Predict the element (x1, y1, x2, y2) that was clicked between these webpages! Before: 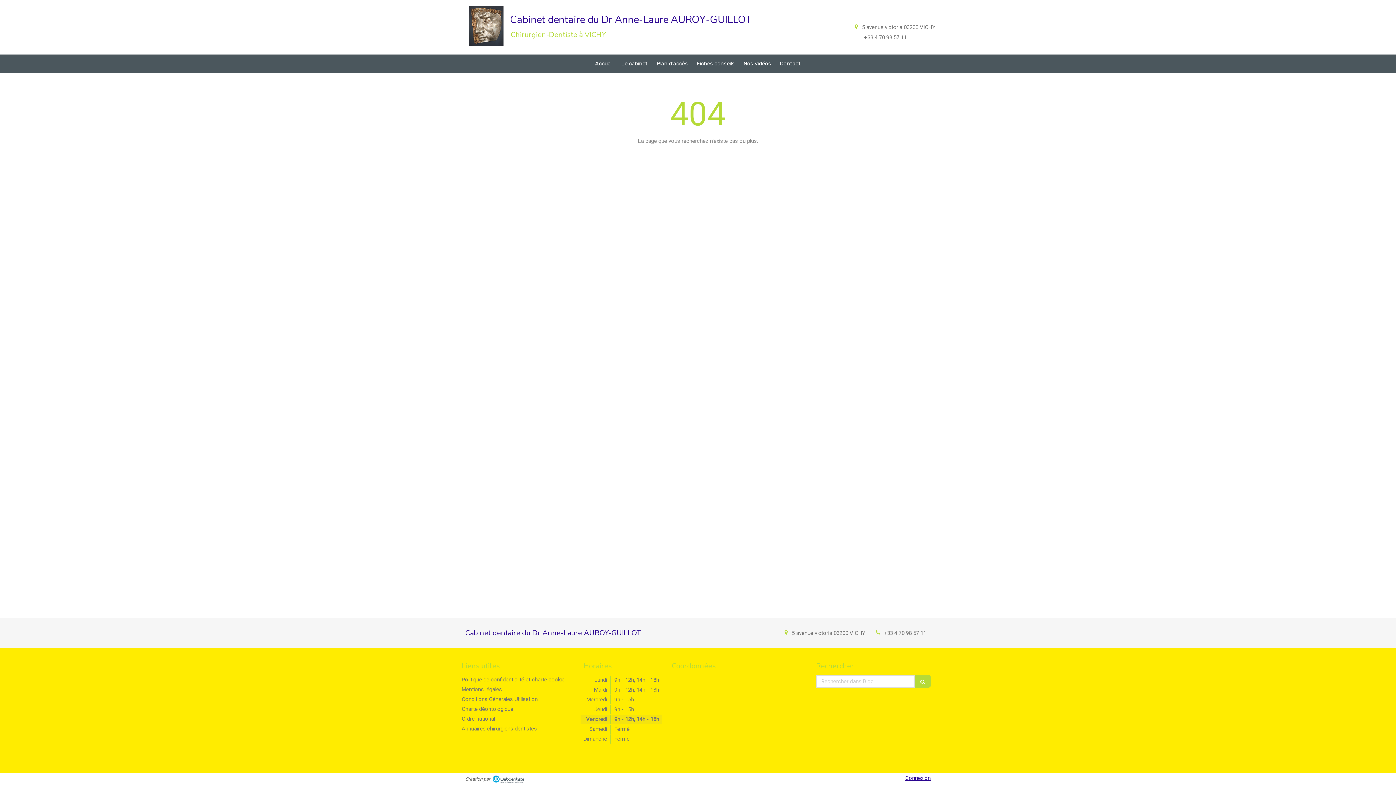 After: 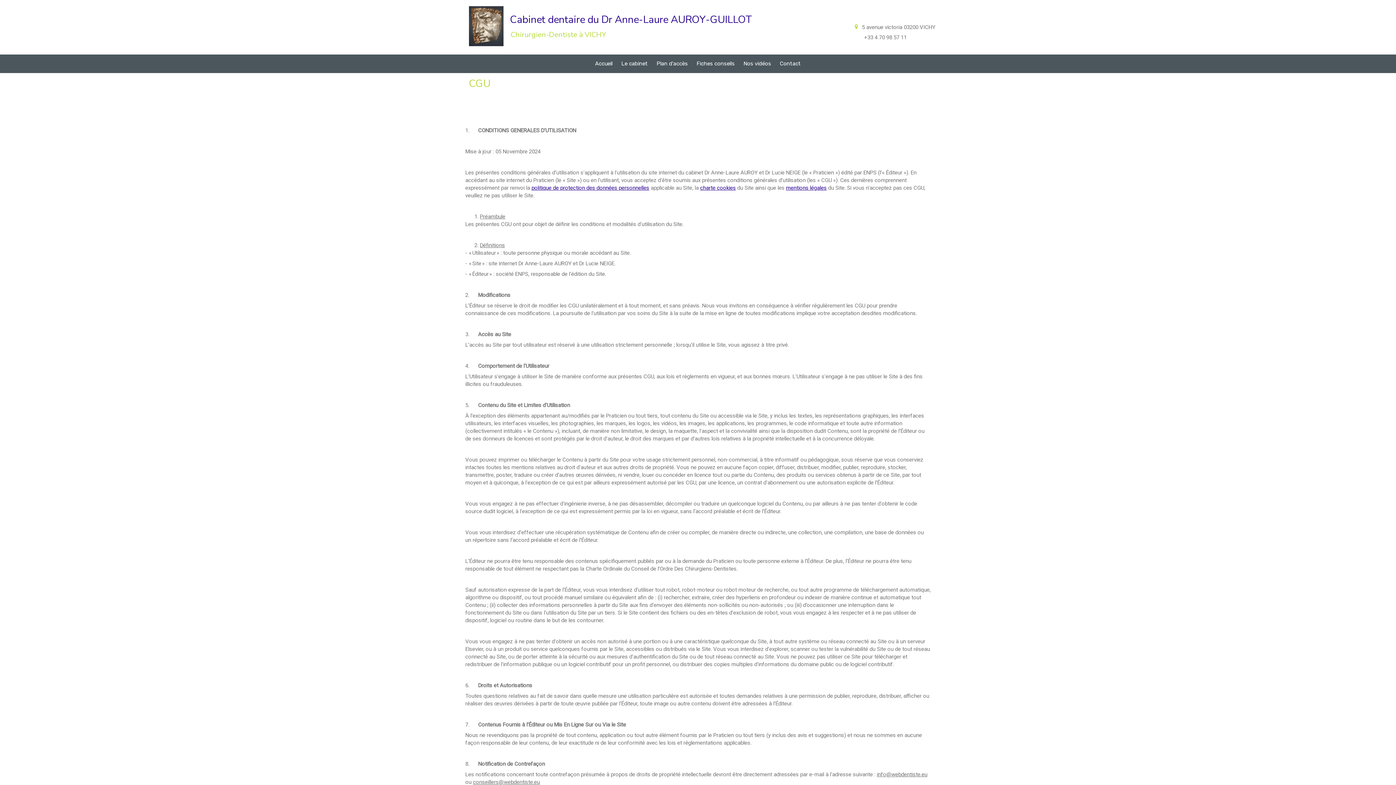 Action: label: Conditions Générales Utilisation bbox: (461, 696, 537, 702)